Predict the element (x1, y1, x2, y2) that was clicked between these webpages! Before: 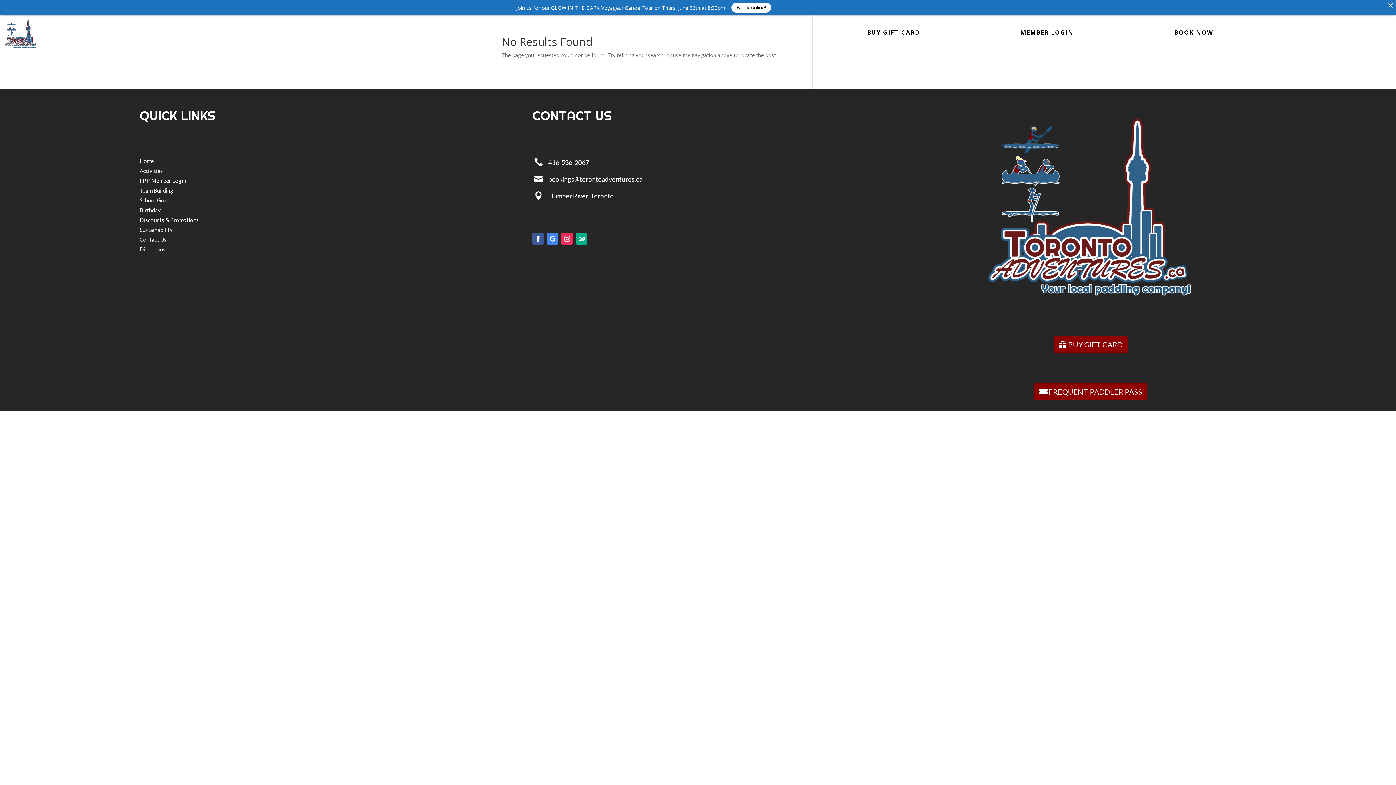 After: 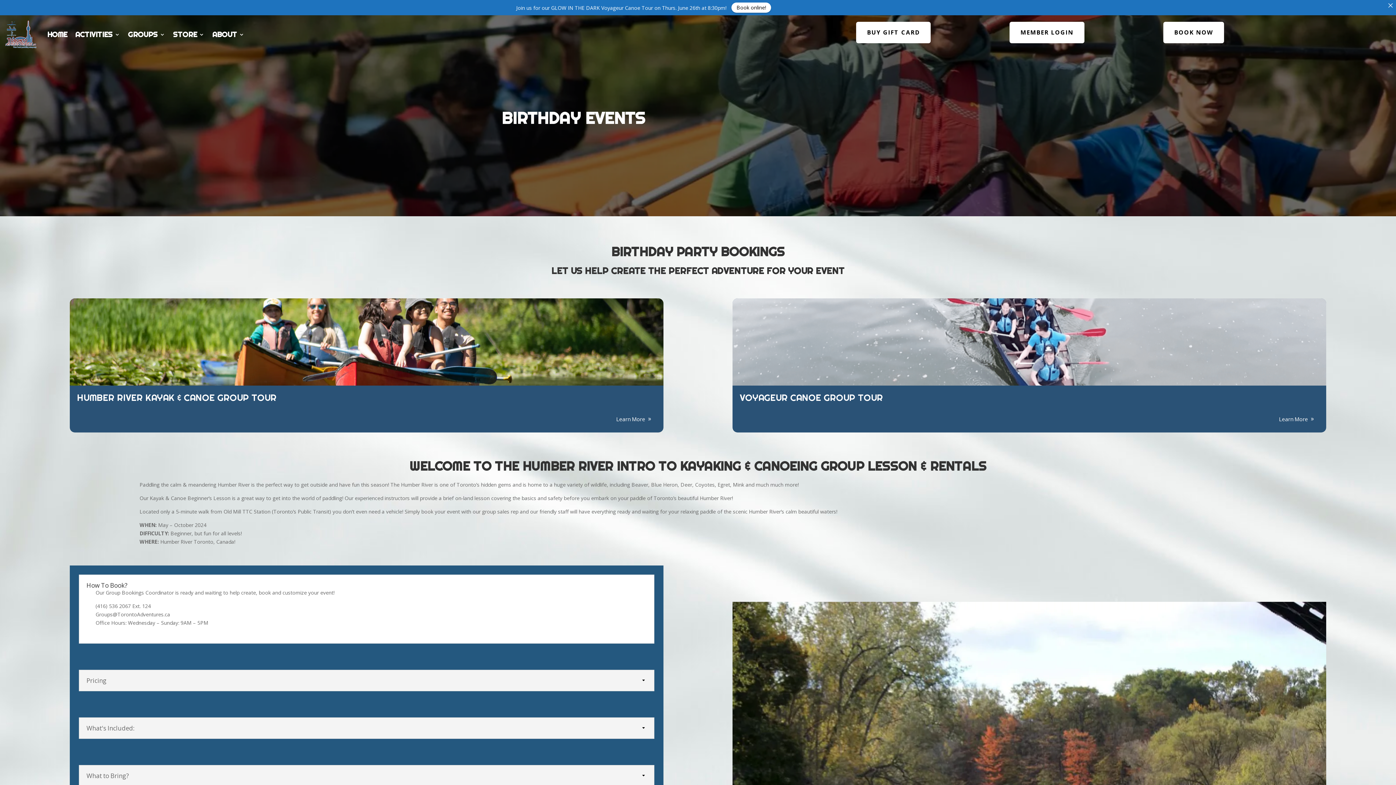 Action: label: Birthday bbox: (139, 207, 160, 213)